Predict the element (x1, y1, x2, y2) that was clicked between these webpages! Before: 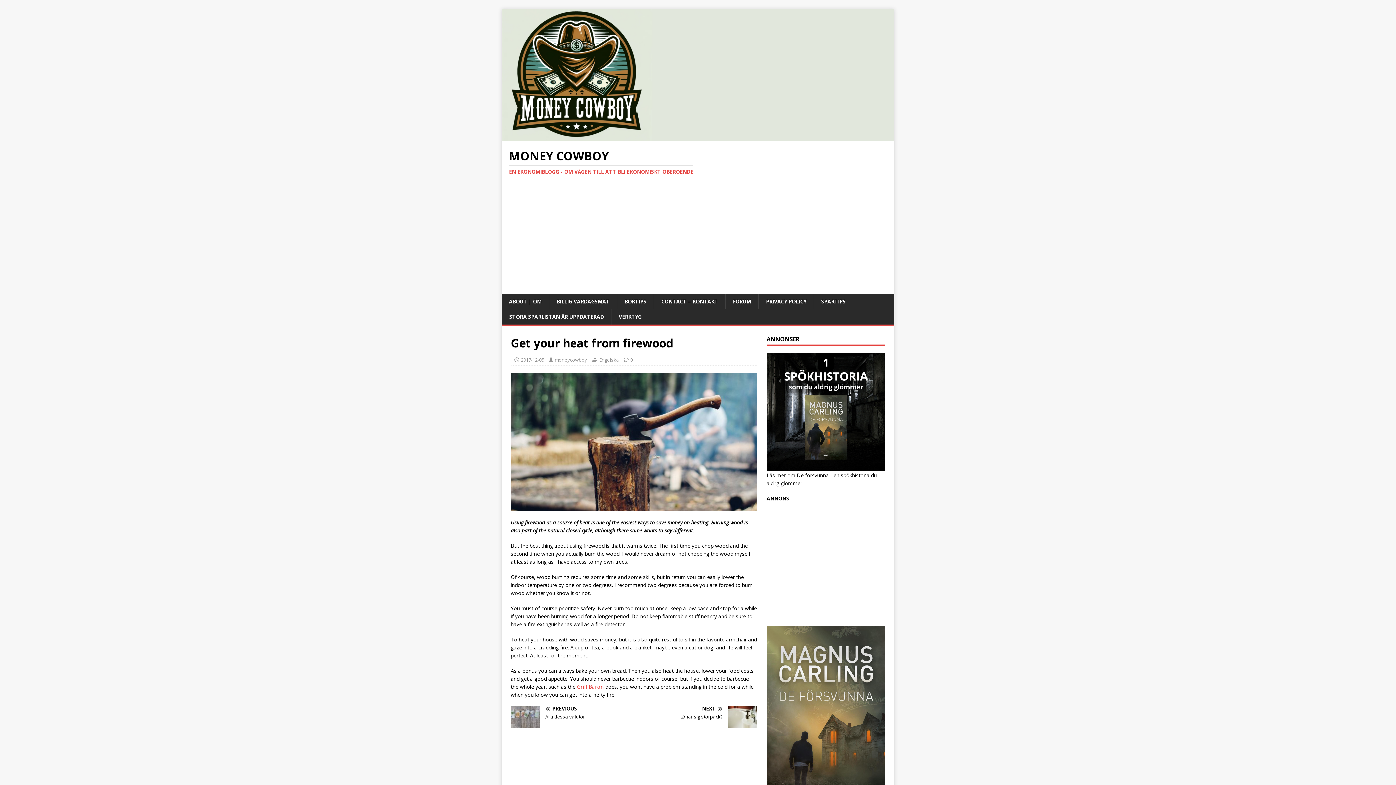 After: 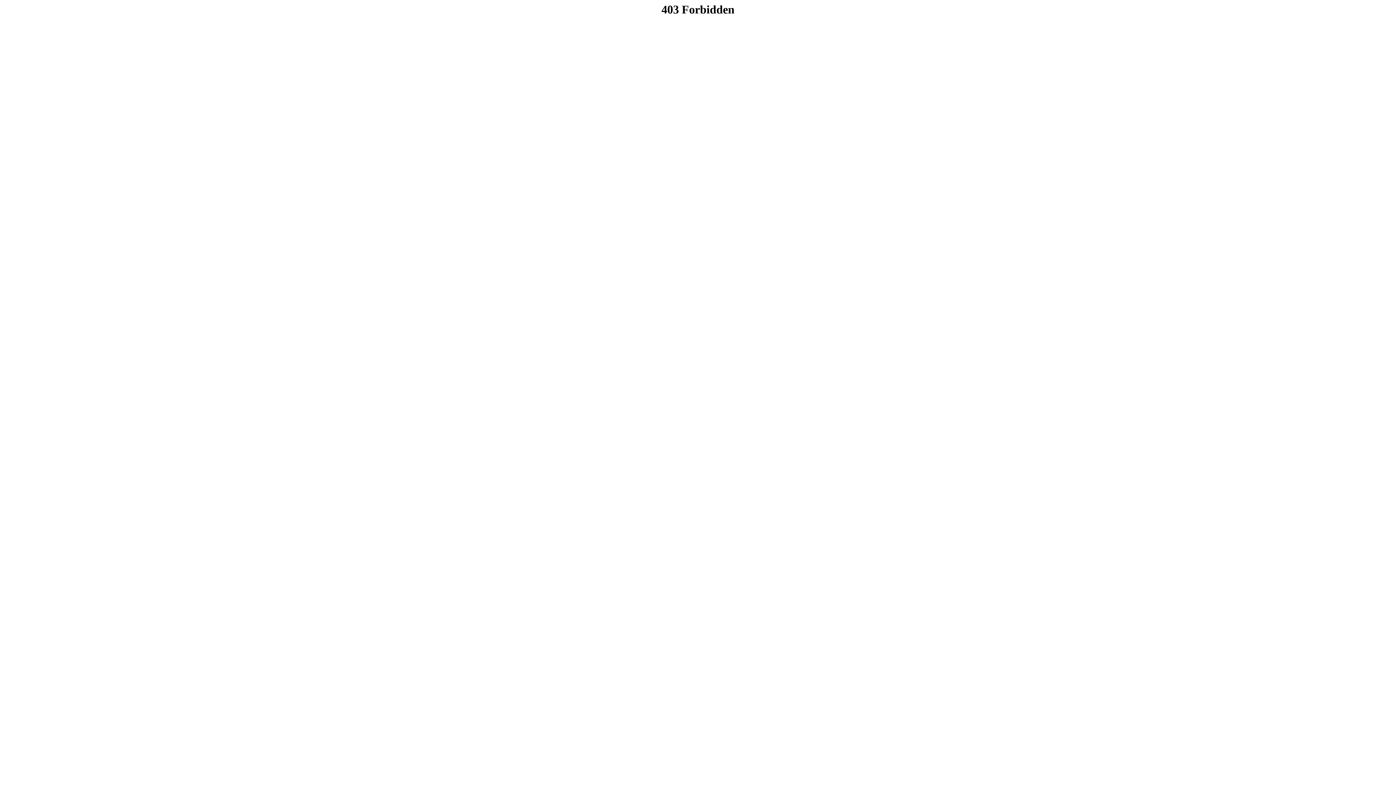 Action: bbox: (766, 611, 883, 618)